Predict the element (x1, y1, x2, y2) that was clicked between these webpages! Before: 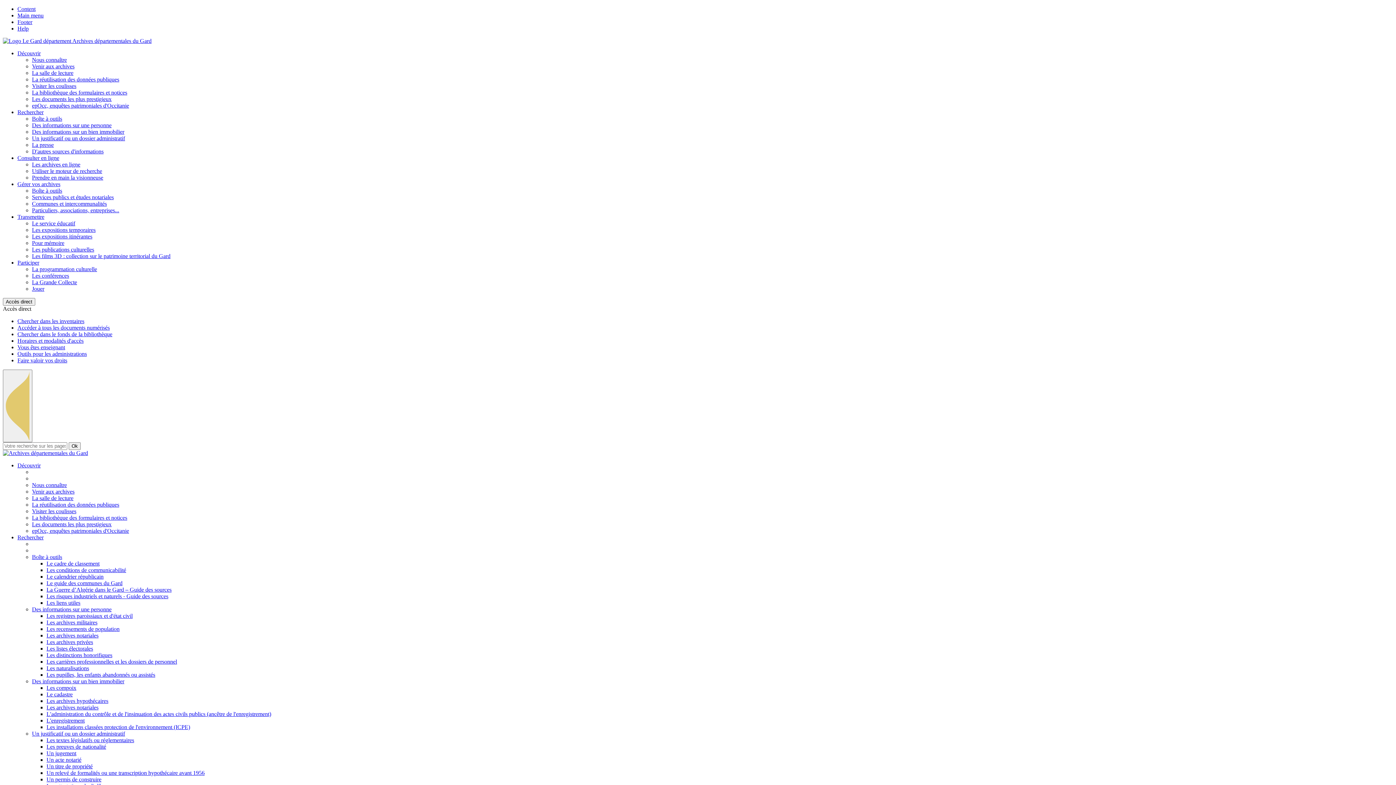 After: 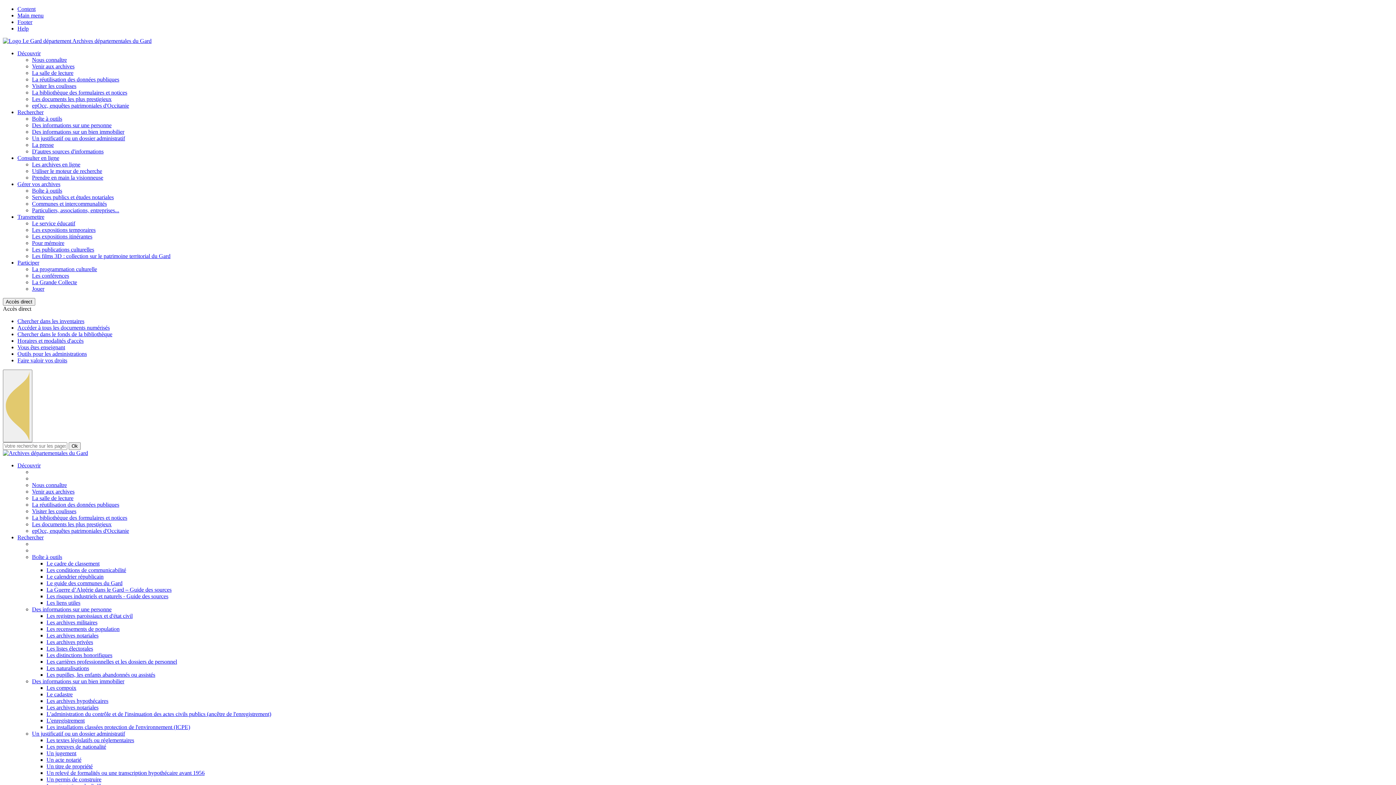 Action: label: Utiliser le moteur de recherche bbox: (32, 168, 102, 174)